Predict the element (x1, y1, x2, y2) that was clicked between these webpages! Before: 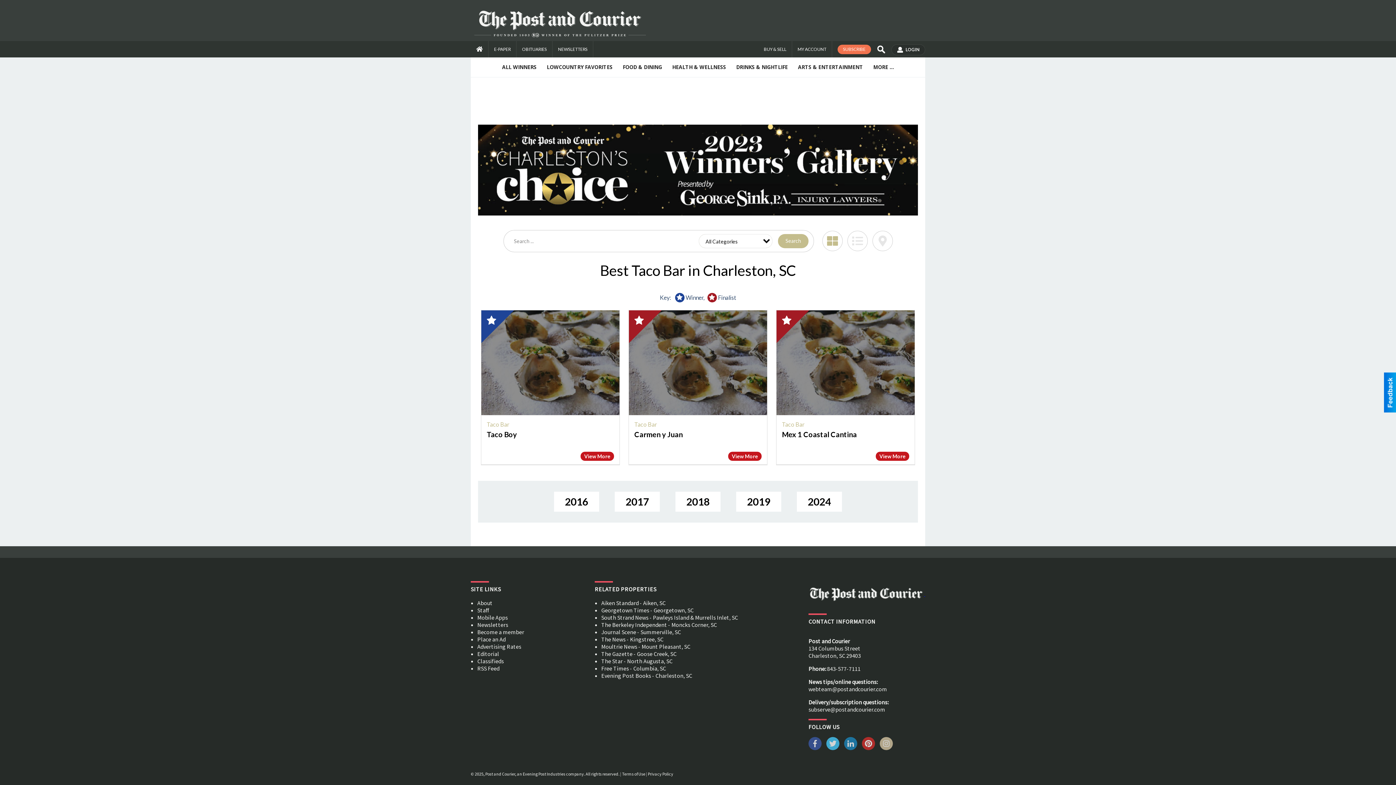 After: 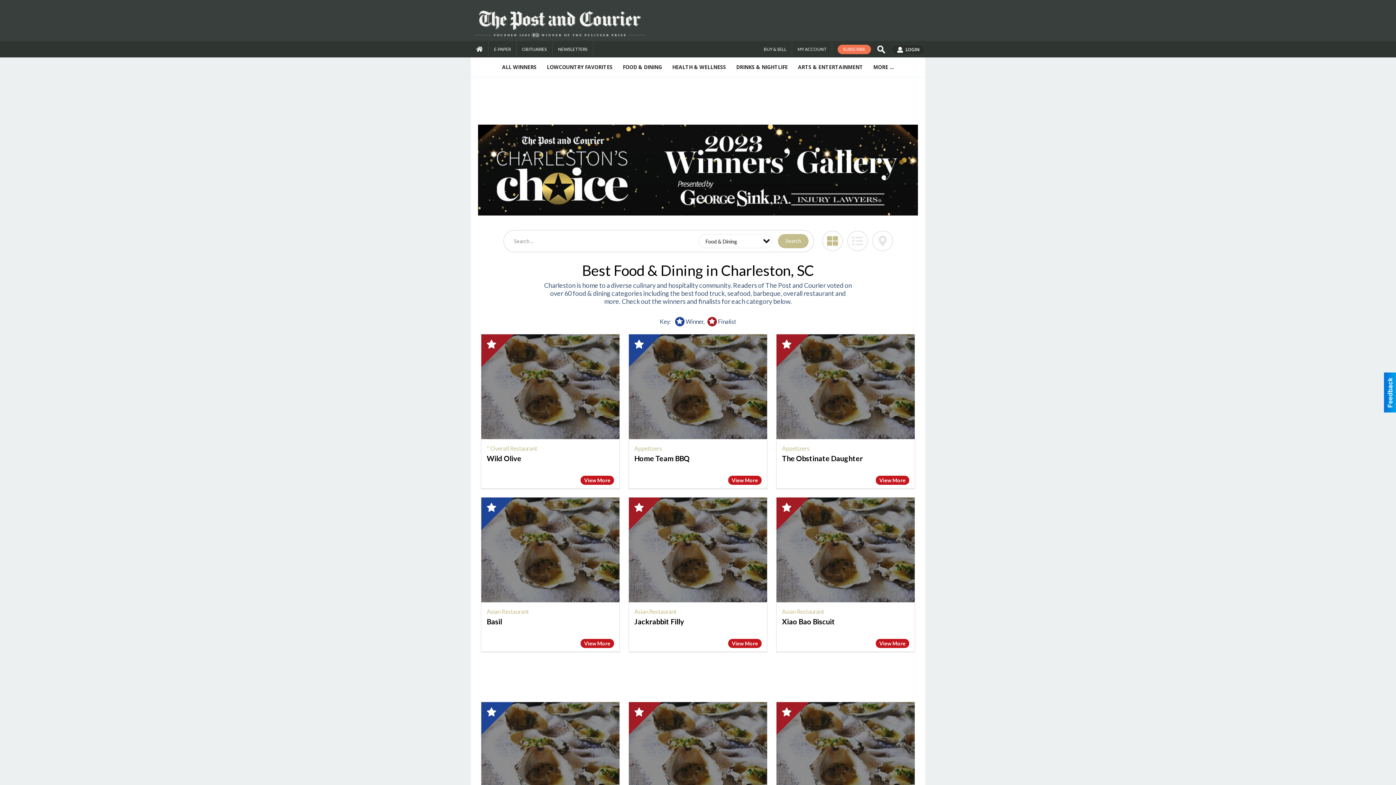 Action: label: FOOD & DINING bbox: (617, 57, 667, 77)